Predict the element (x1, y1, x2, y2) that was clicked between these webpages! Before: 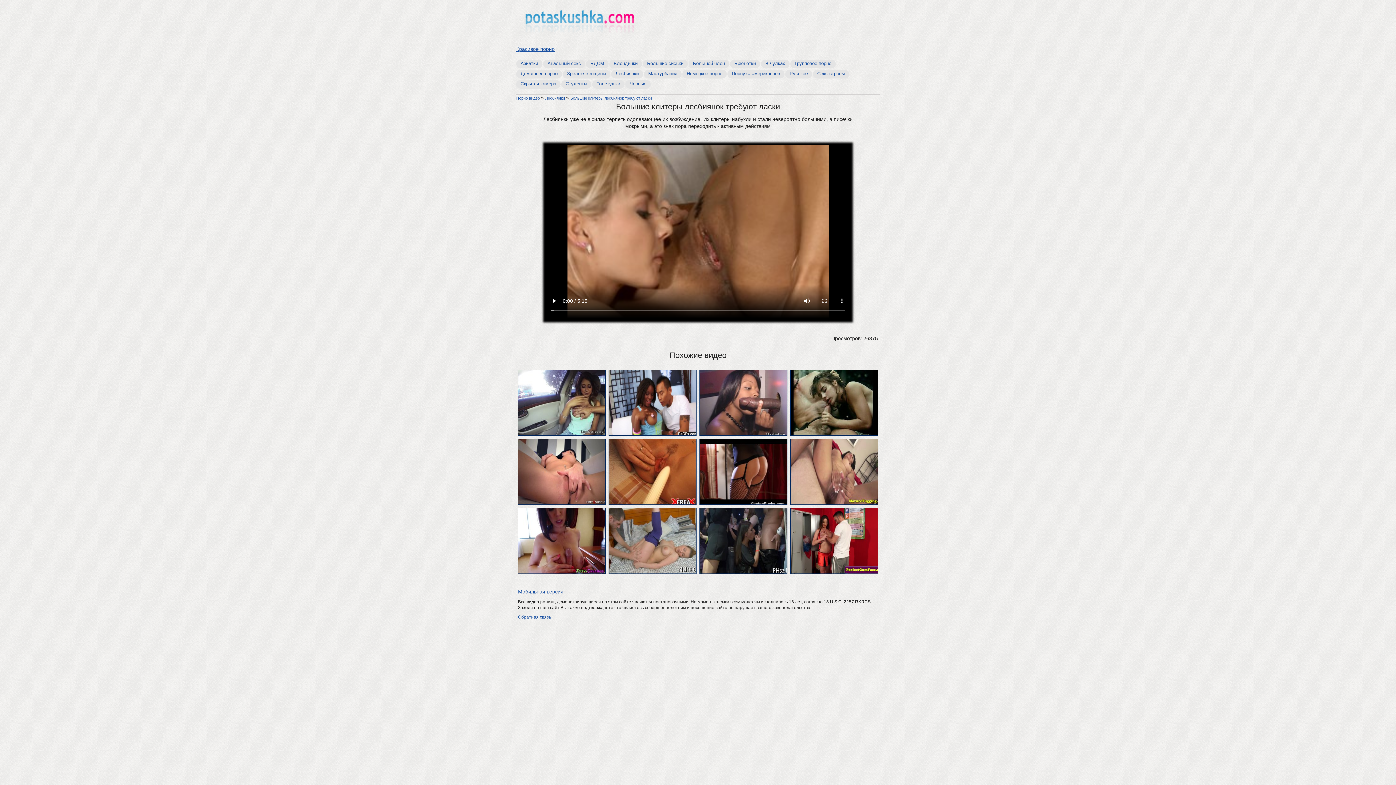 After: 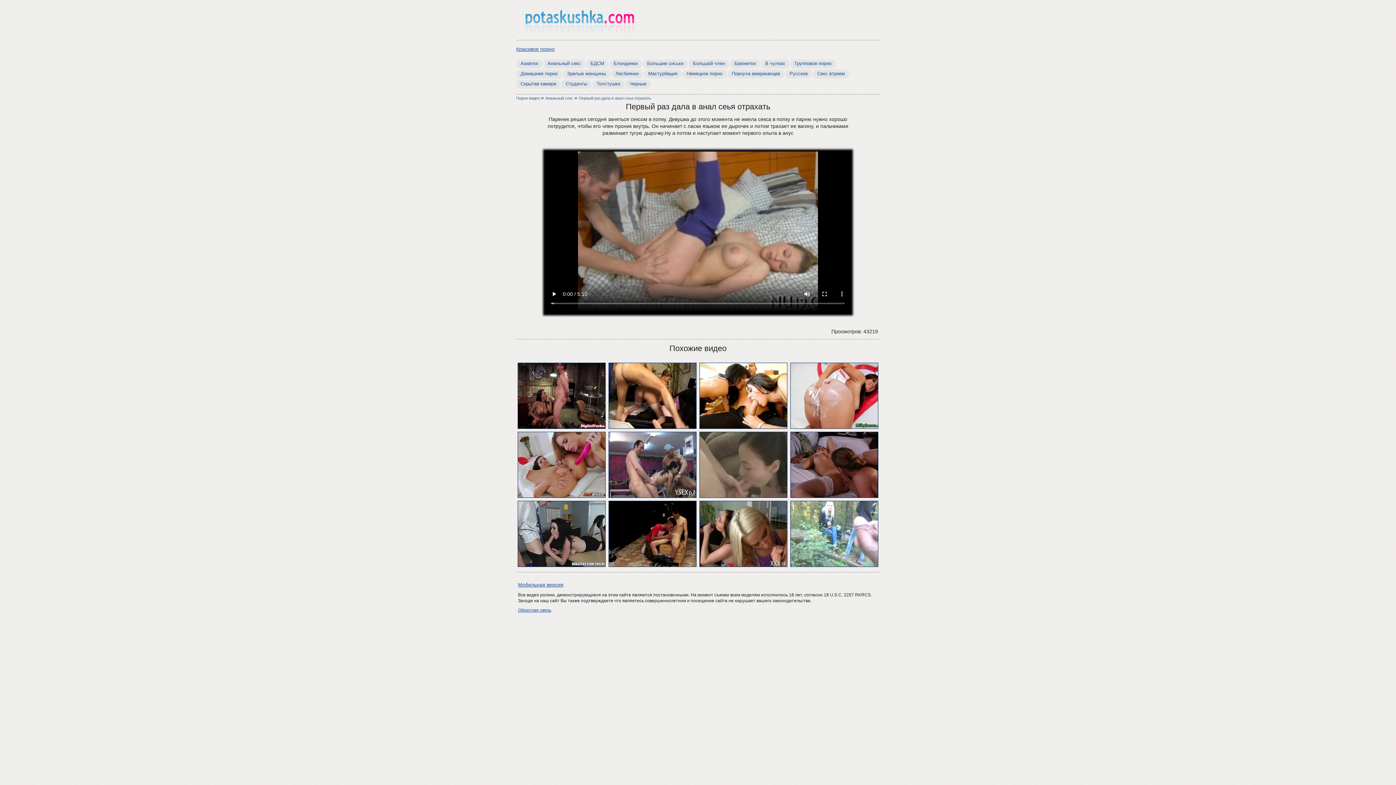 Action: bbox: (609, 537, 696, 543)